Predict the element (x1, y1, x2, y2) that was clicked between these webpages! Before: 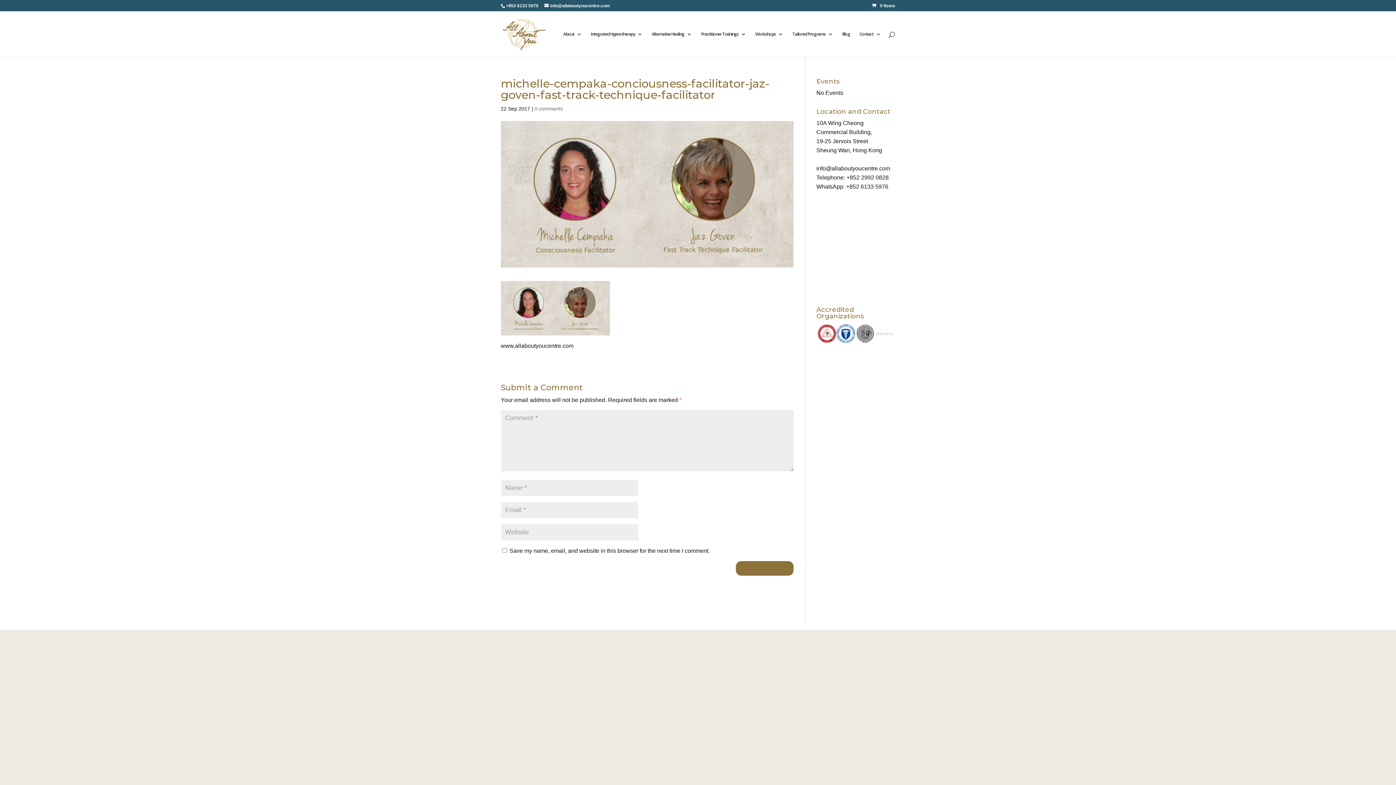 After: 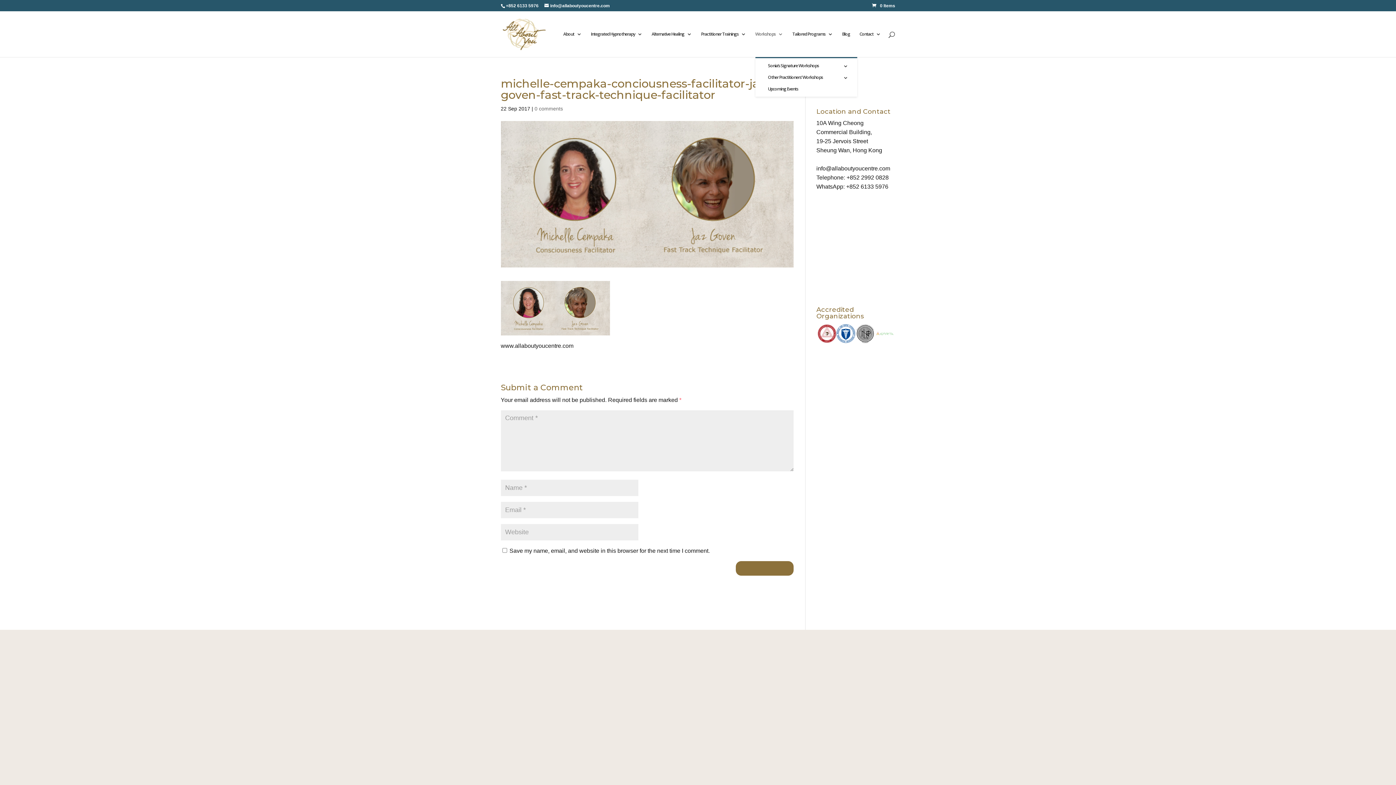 Action: bbox: (755, 31, 783, 57) label: Workshops